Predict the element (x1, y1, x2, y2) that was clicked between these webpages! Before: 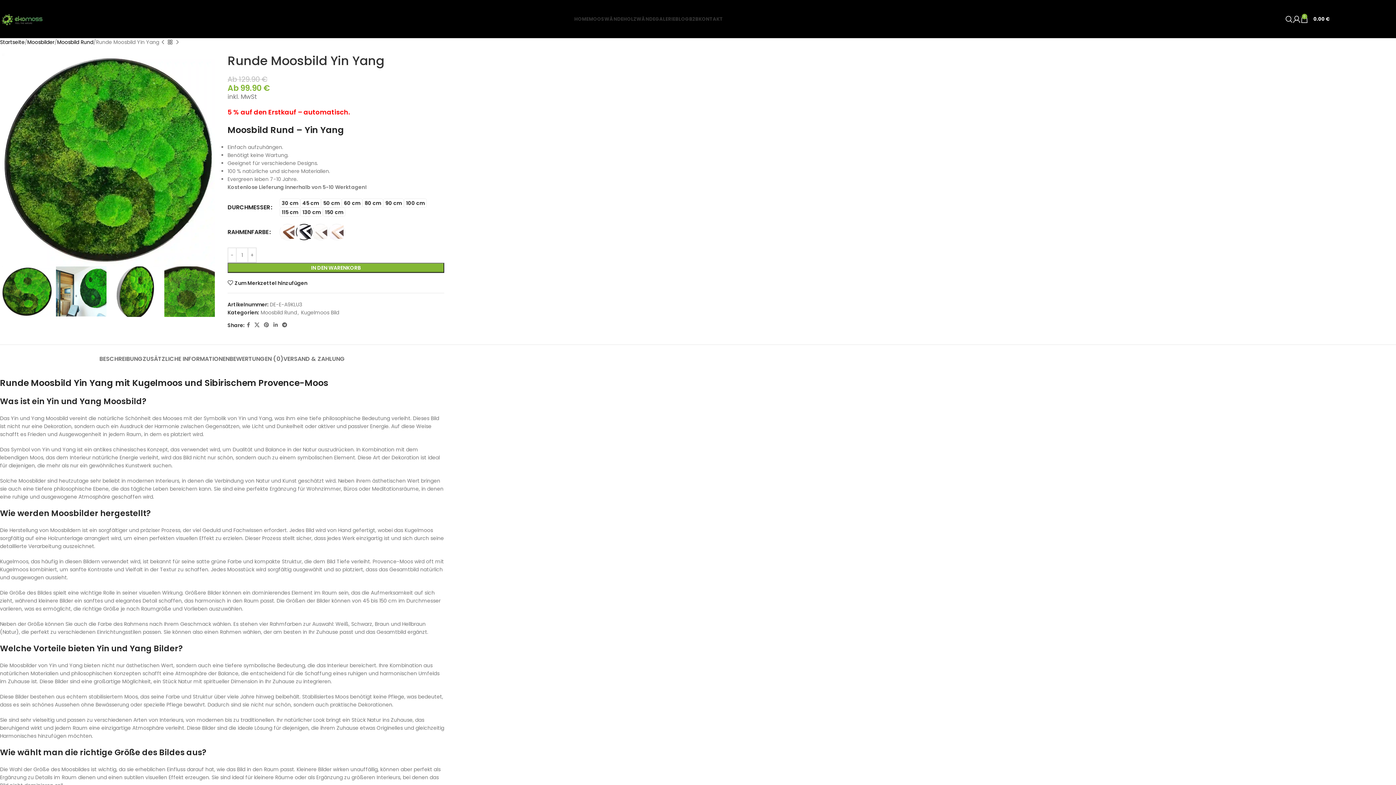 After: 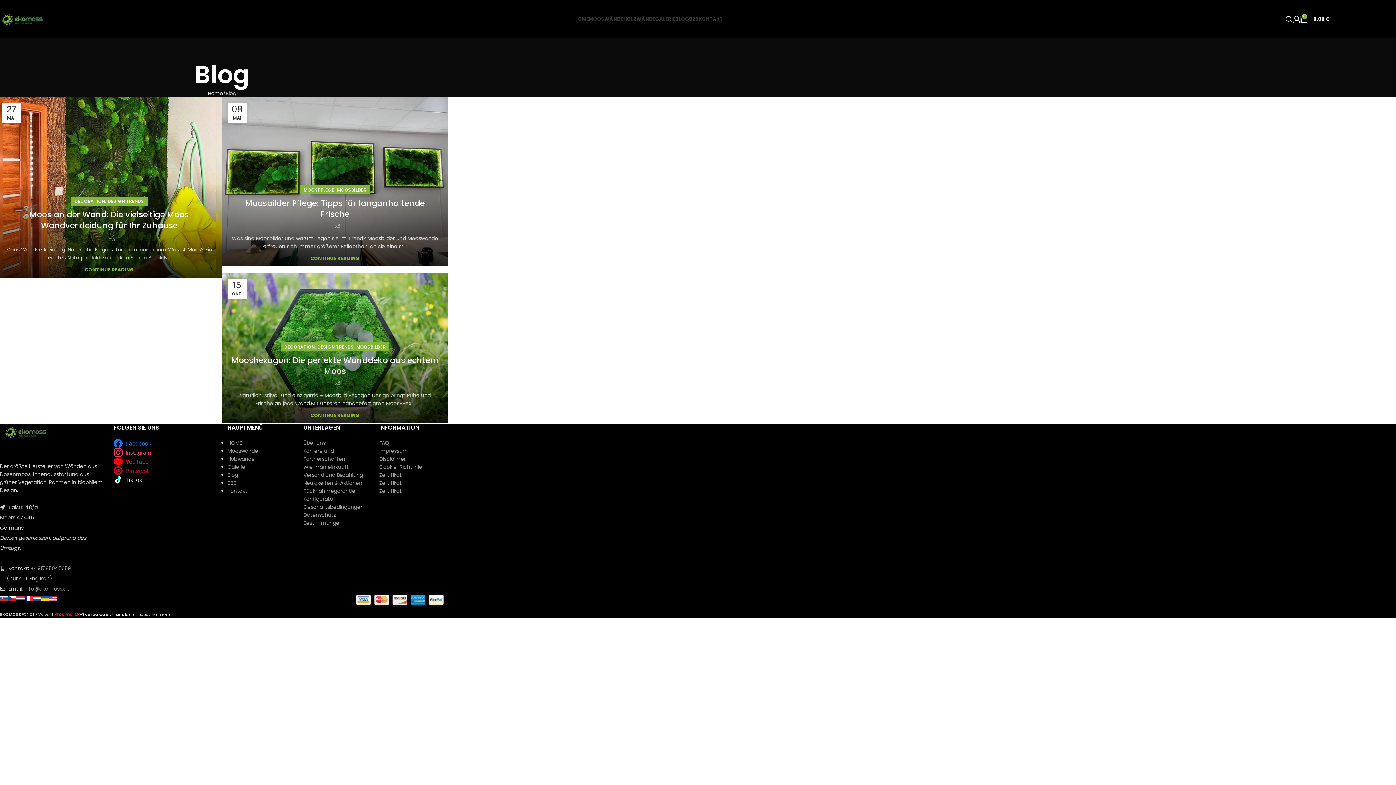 Action: bbox: (675, 11, 689, 26) label: BLOG